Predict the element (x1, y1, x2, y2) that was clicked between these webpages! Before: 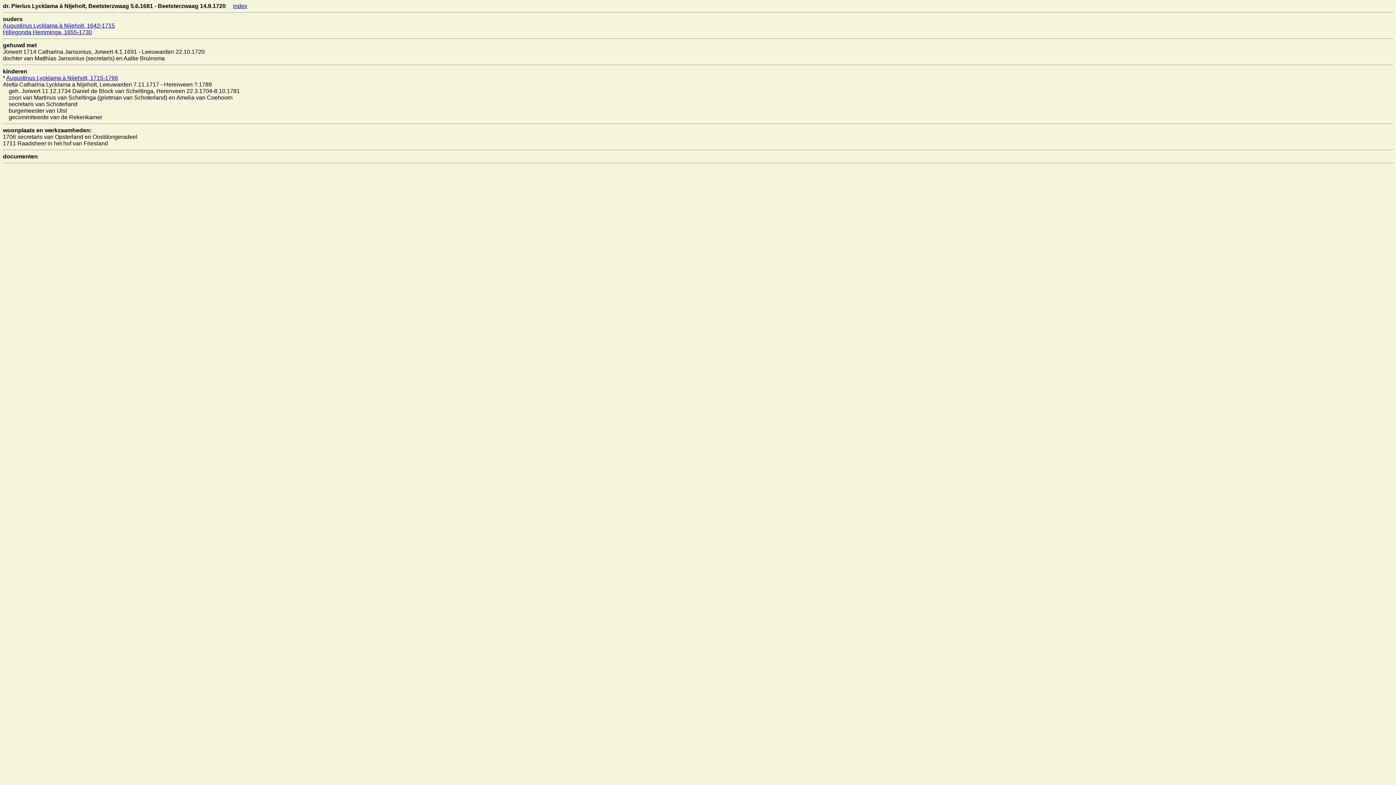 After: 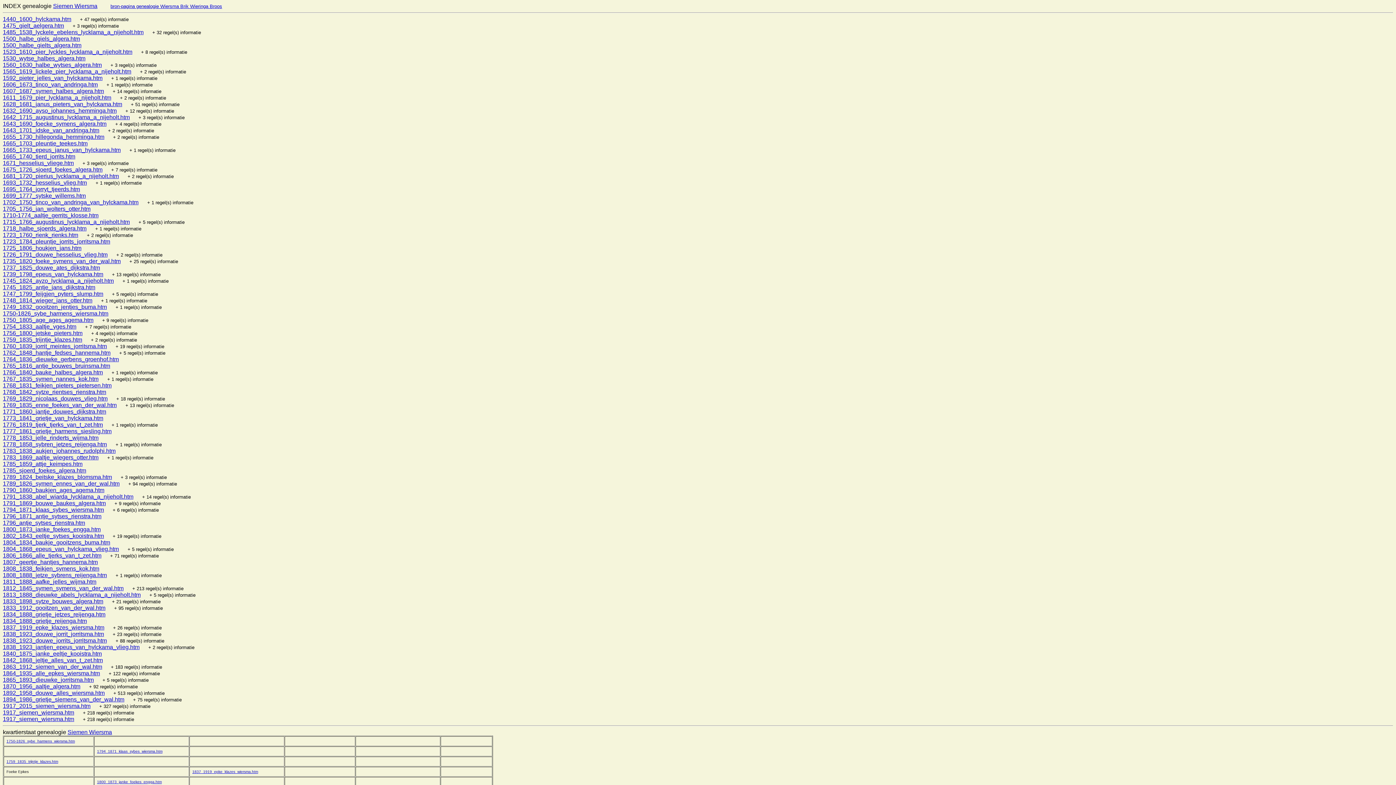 Action: bbox: (233, 2, 247, 9) label: index